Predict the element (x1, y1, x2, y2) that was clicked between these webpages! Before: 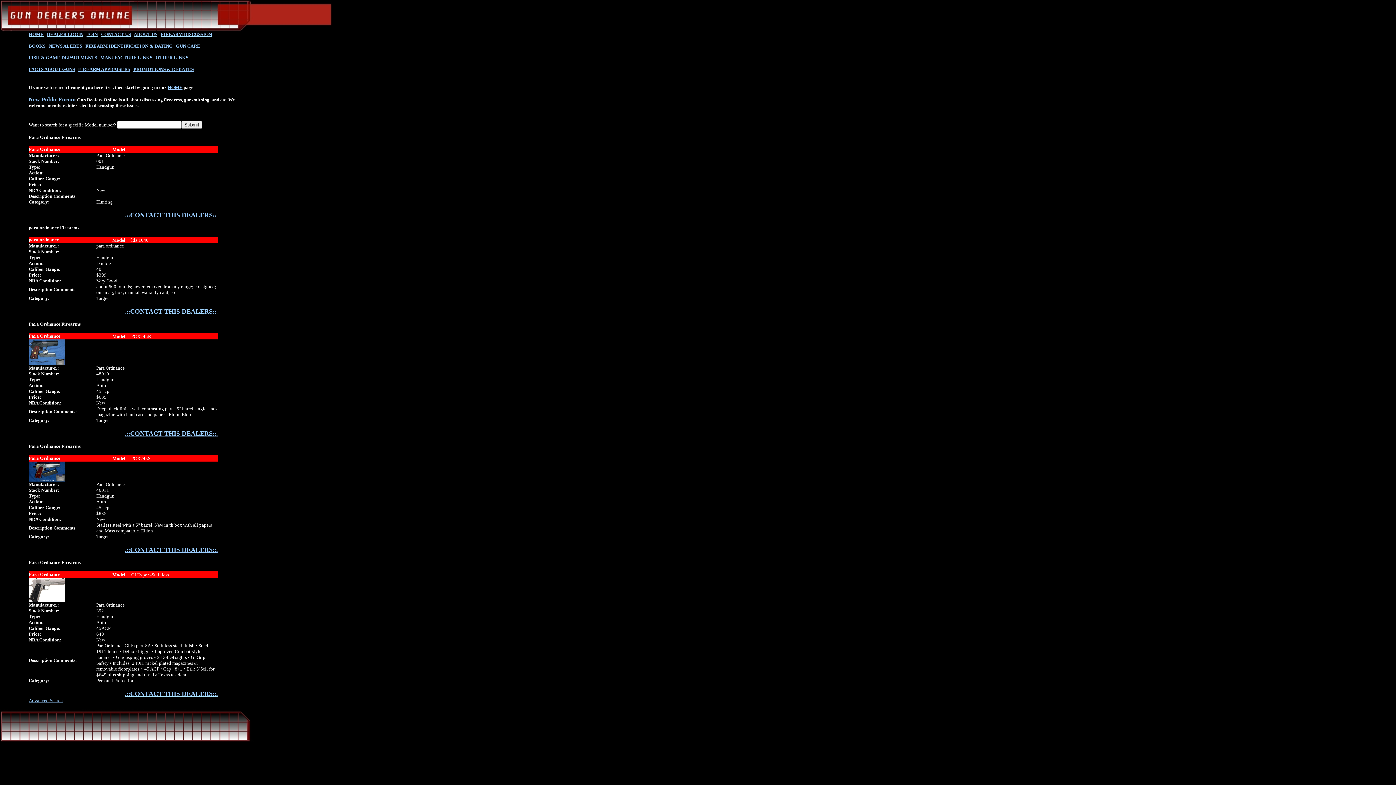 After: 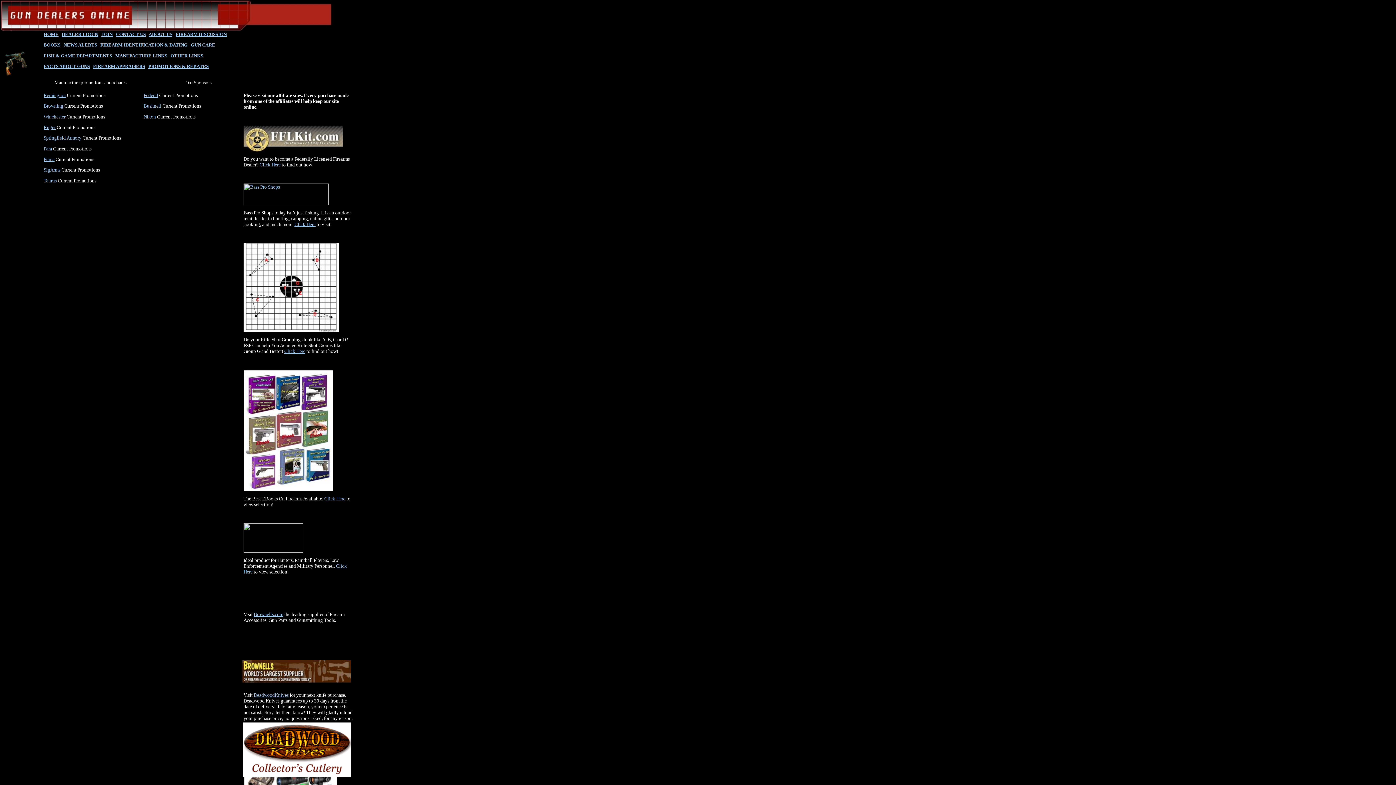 Action: bbox: (133, 66, 193, 72) label: PROMOTIONS & REBATES